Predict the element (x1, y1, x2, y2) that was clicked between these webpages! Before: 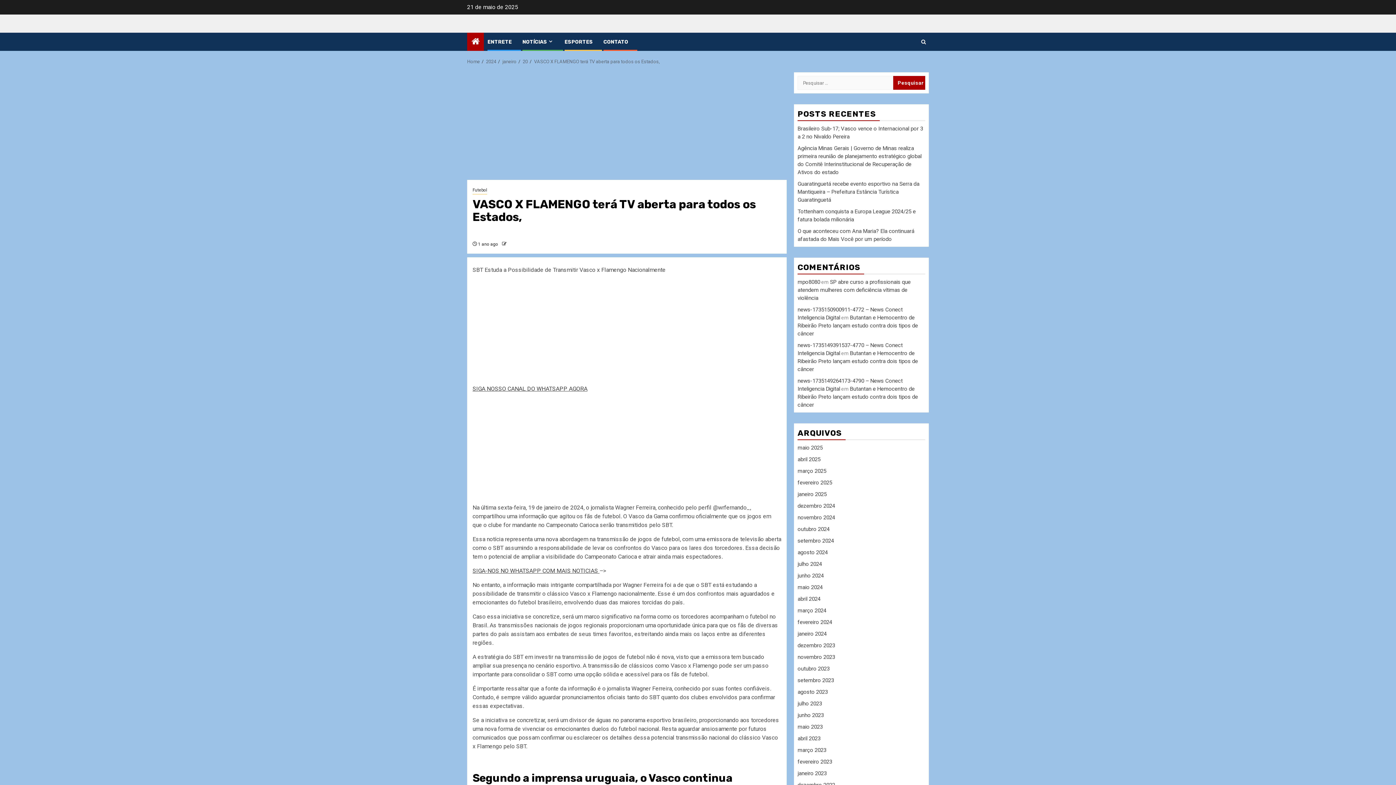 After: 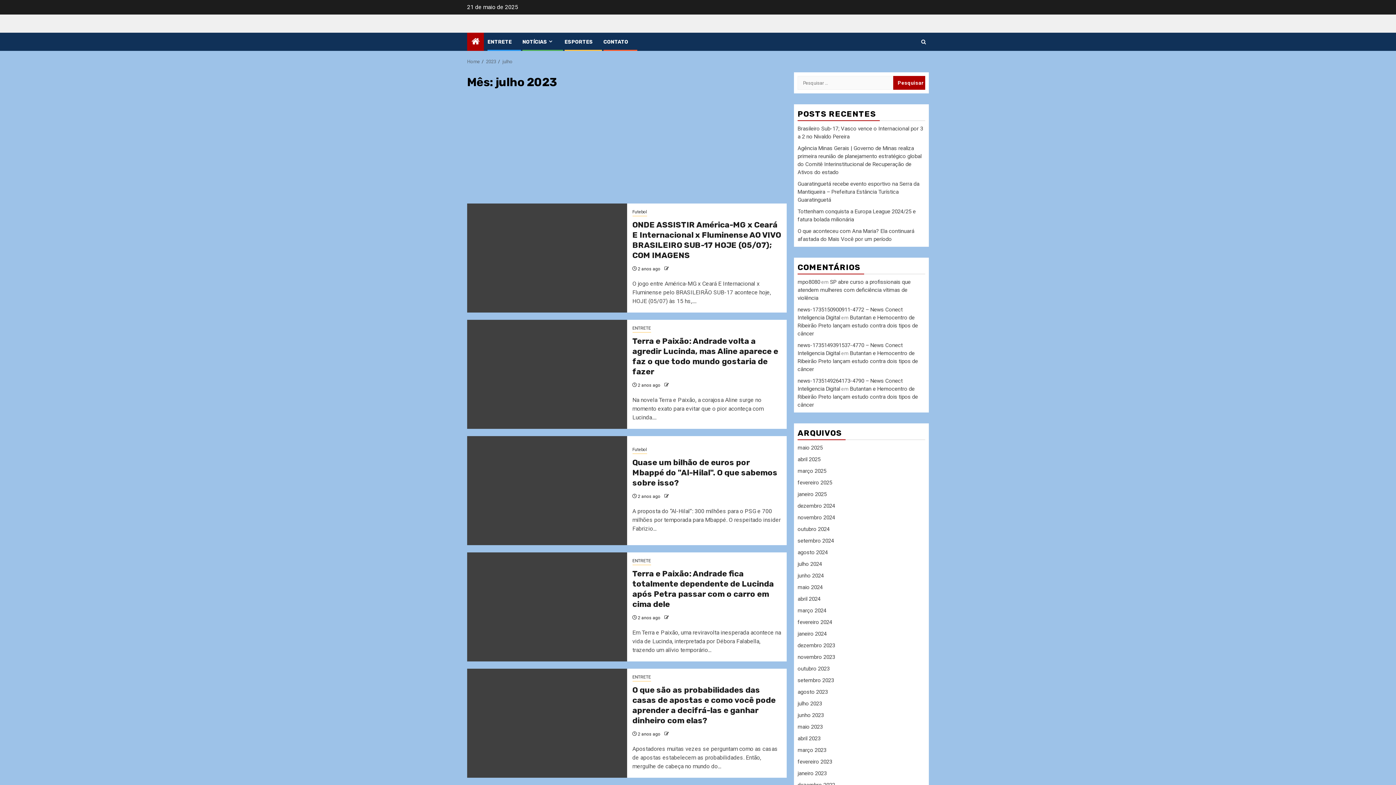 Action: bbox: (797, 700, 822, 707) label: julho 2023